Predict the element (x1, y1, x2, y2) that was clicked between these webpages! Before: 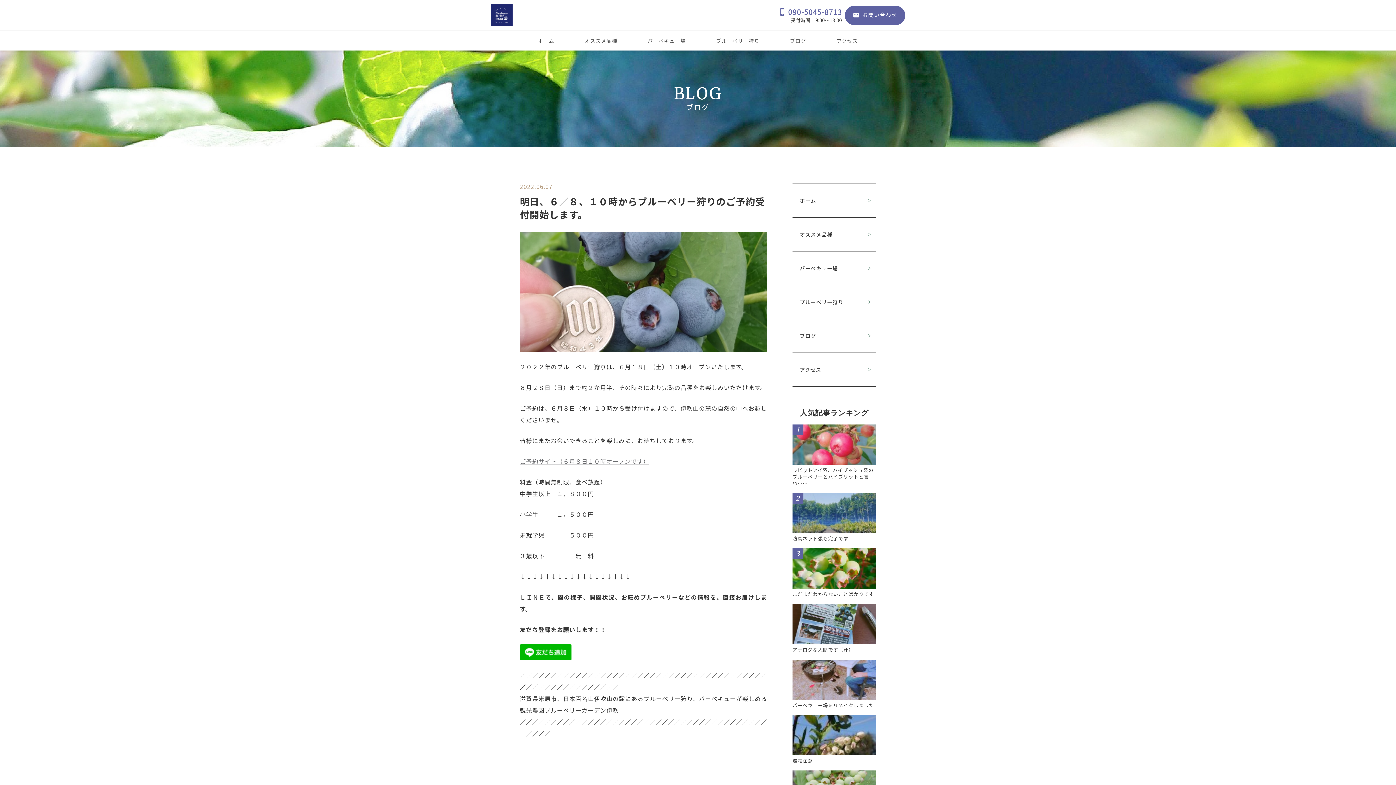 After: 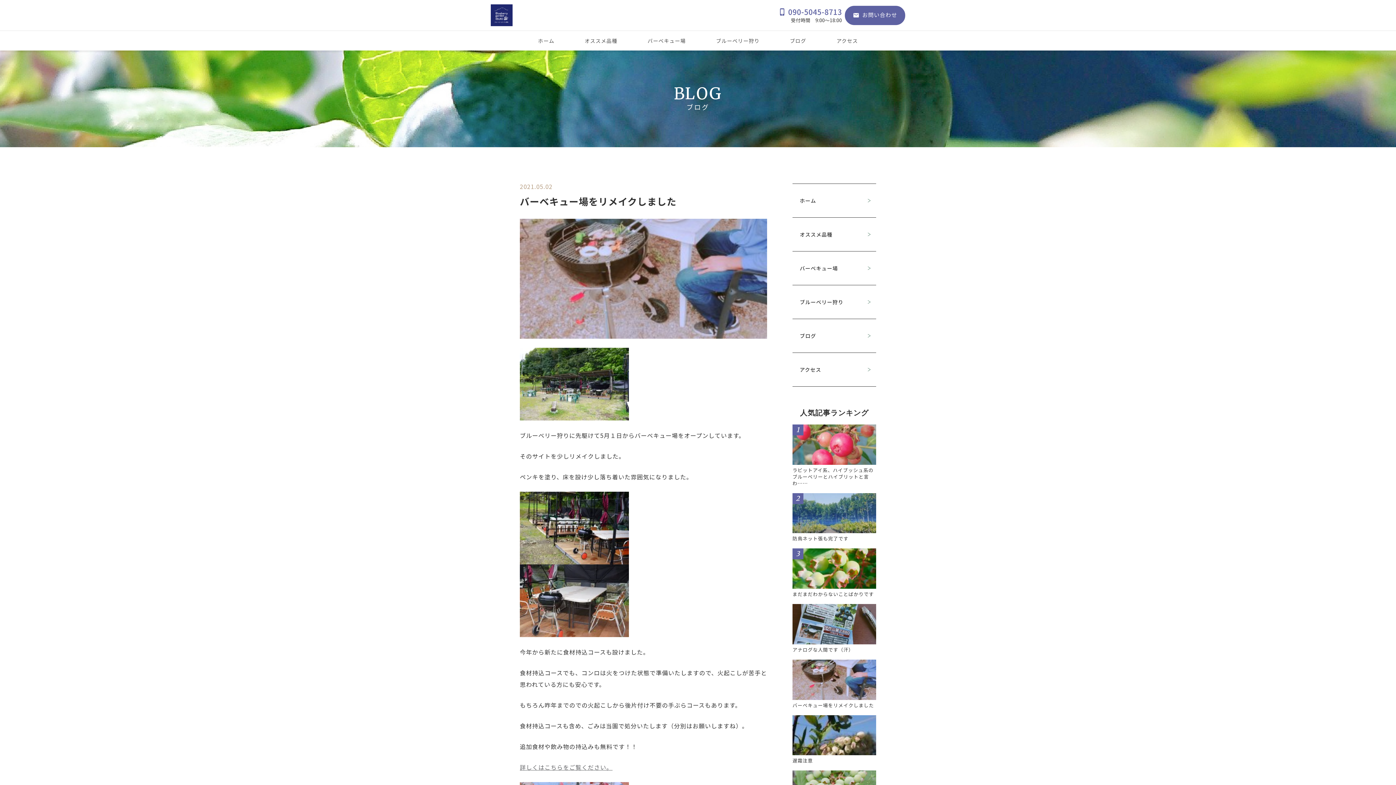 Action: bbox: (792, 659, 876, 708) label: バーベキュー場をリメイクしました